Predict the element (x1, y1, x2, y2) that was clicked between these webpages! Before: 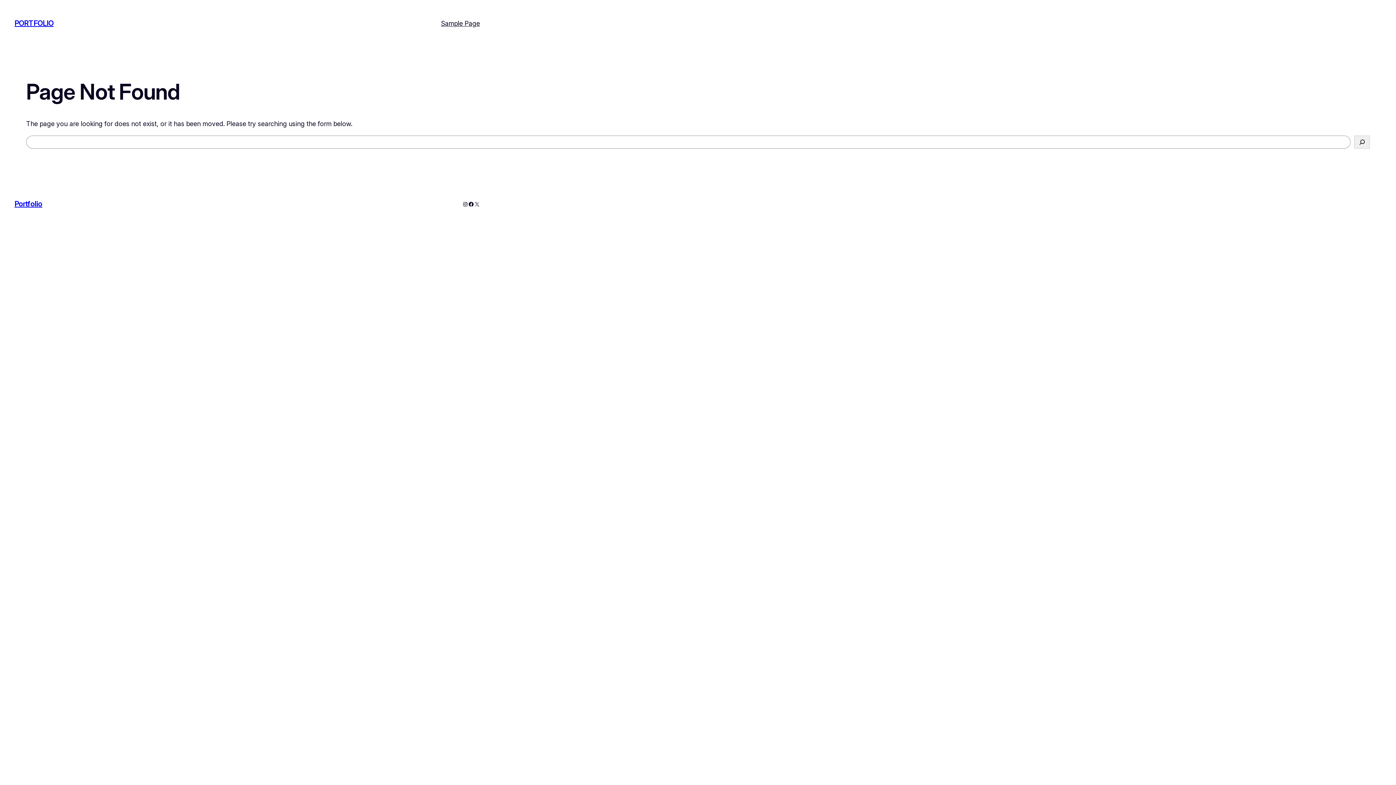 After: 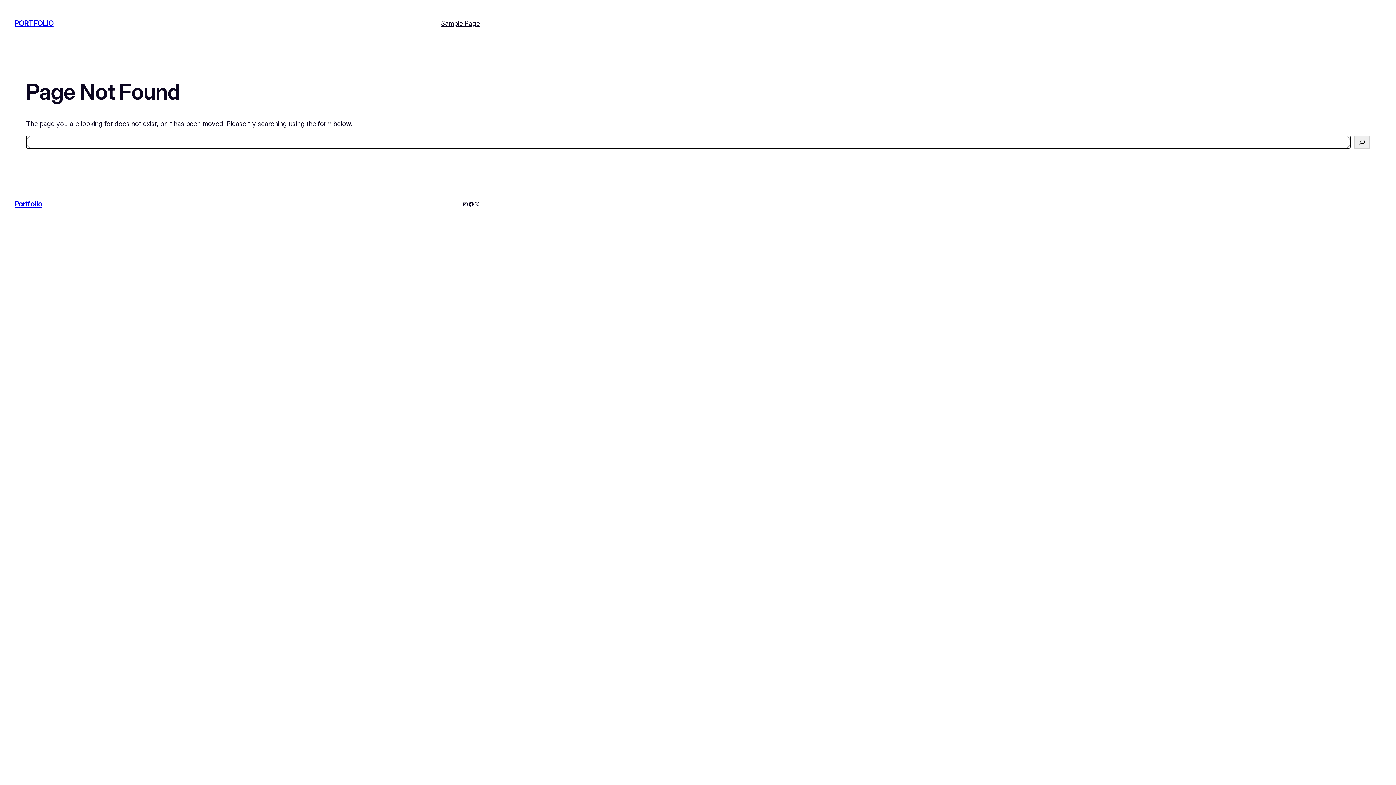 Action: label: Search bbox: (1354, 135, 1370, 148)